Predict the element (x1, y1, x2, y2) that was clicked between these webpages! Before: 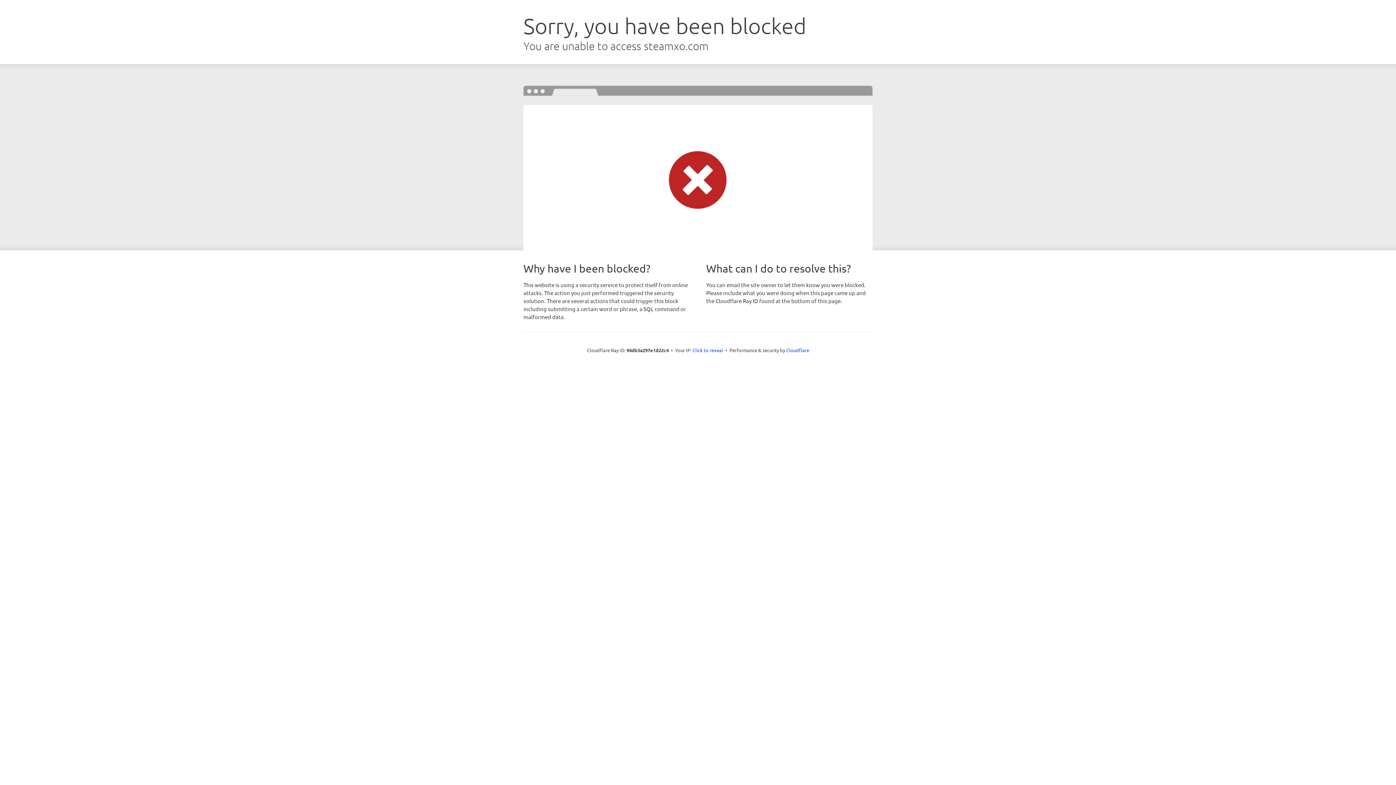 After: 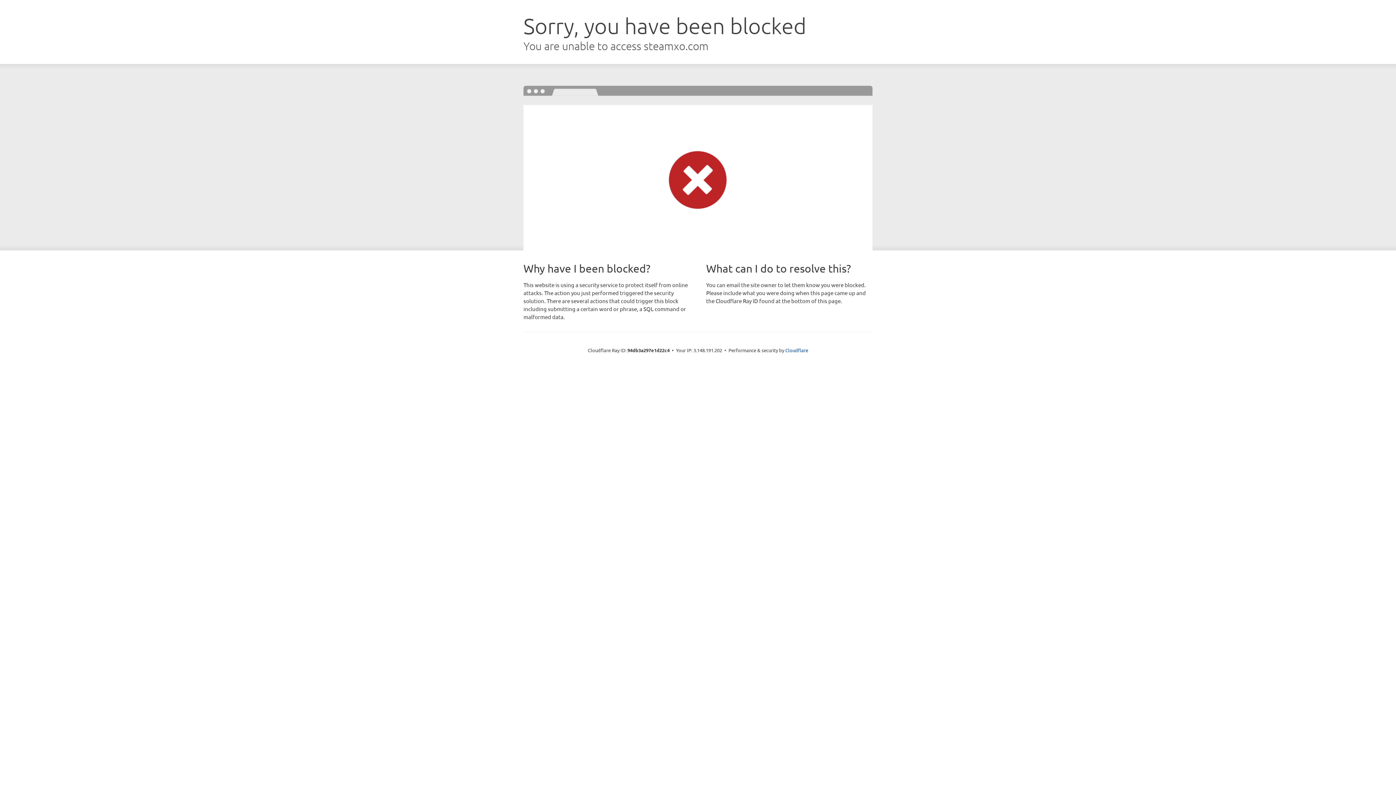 Action: bbox: (692, 346, 723, 353) label: Click to reveal